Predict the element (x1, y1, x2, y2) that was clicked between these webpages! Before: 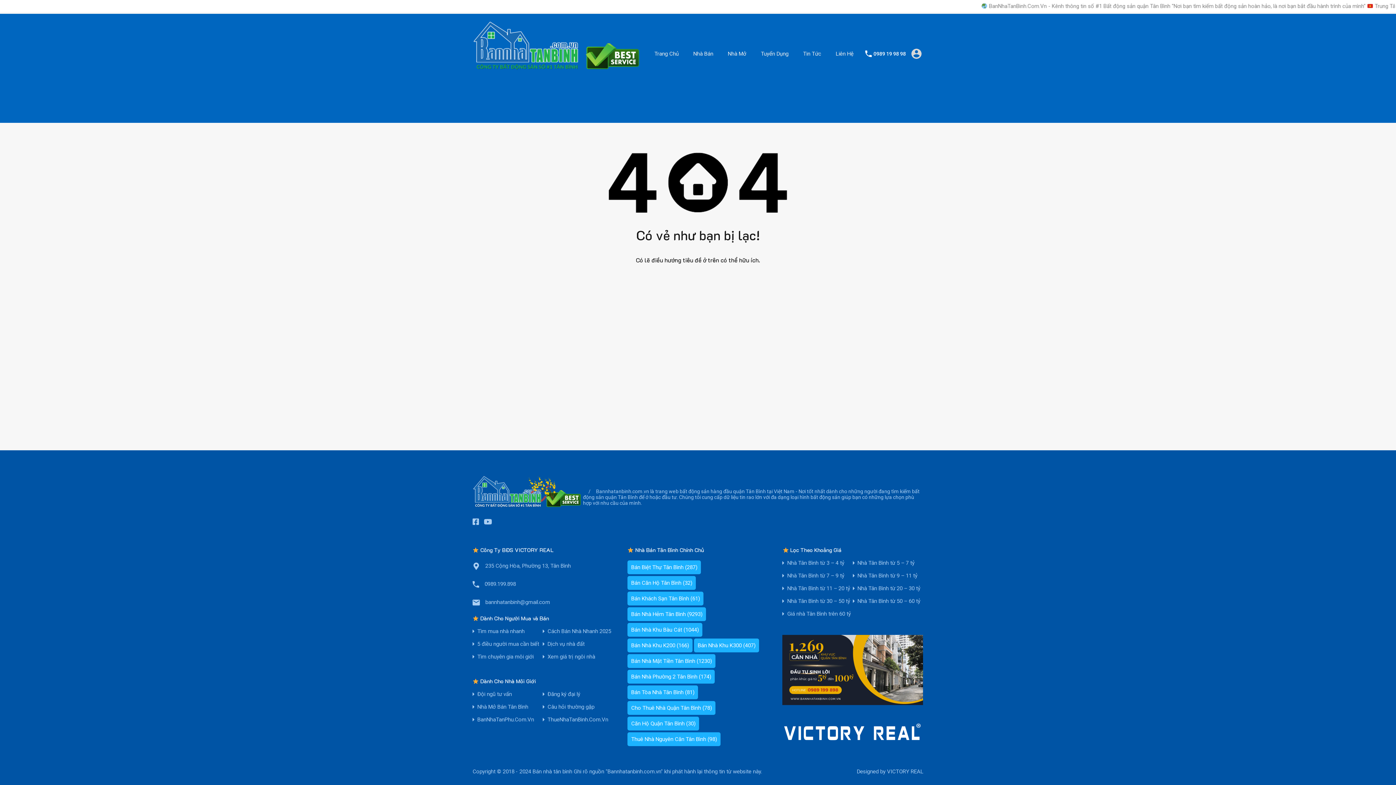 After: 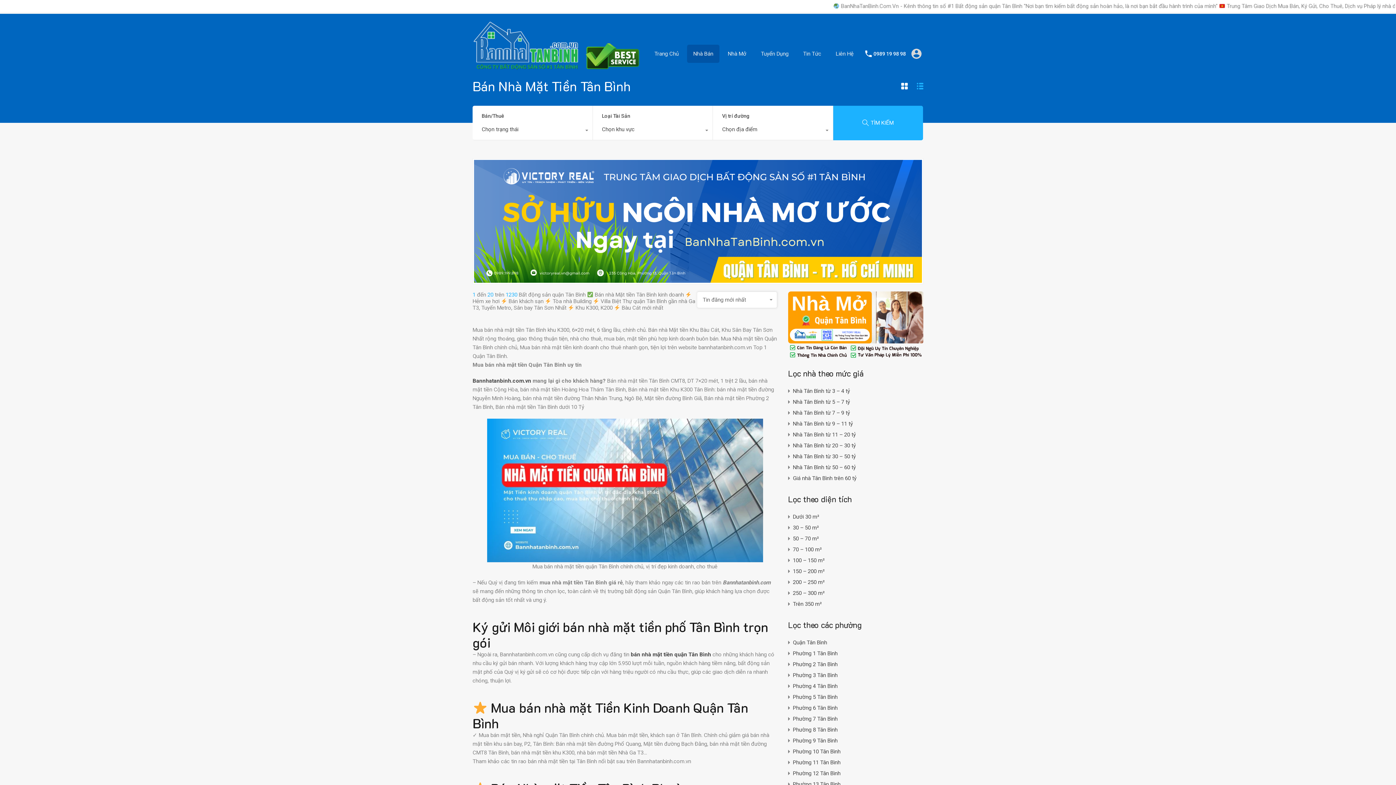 Action: label: Bán Nhà Mặt Tiền Tân Bình (1.230 mục) bbox: (627, 654, 715, 668)